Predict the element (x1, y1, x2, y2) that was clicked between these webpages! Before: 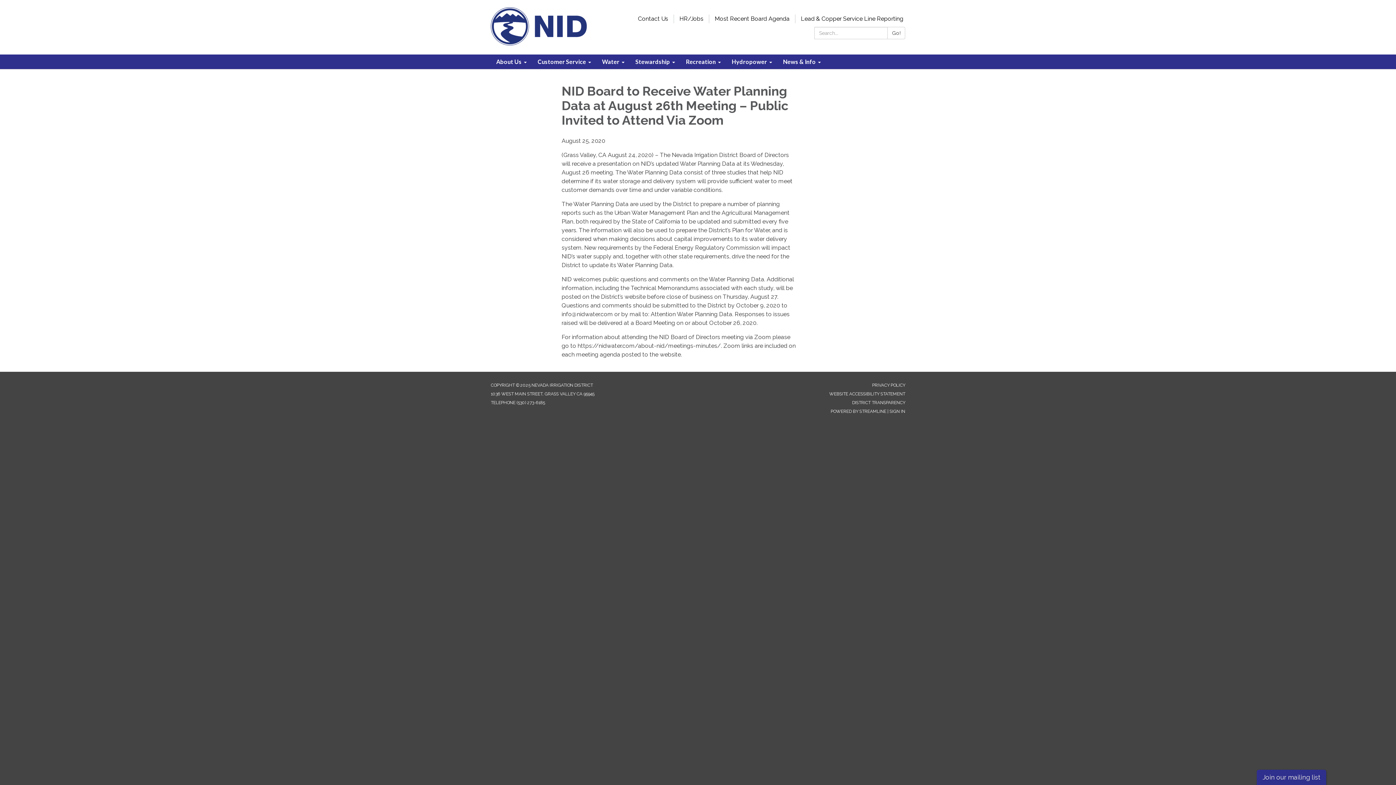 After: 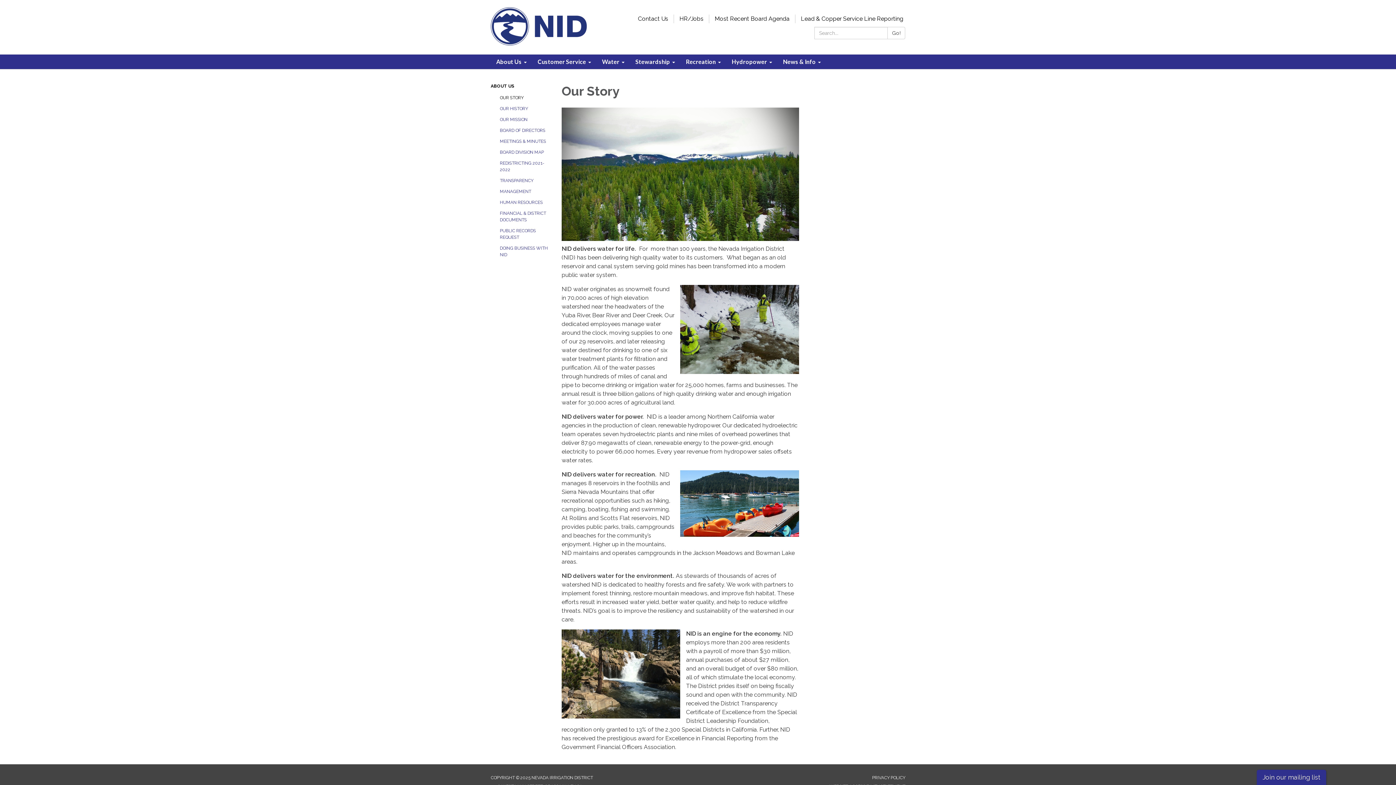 Action: label: About Us bbox: (490, 54, 532, 69)